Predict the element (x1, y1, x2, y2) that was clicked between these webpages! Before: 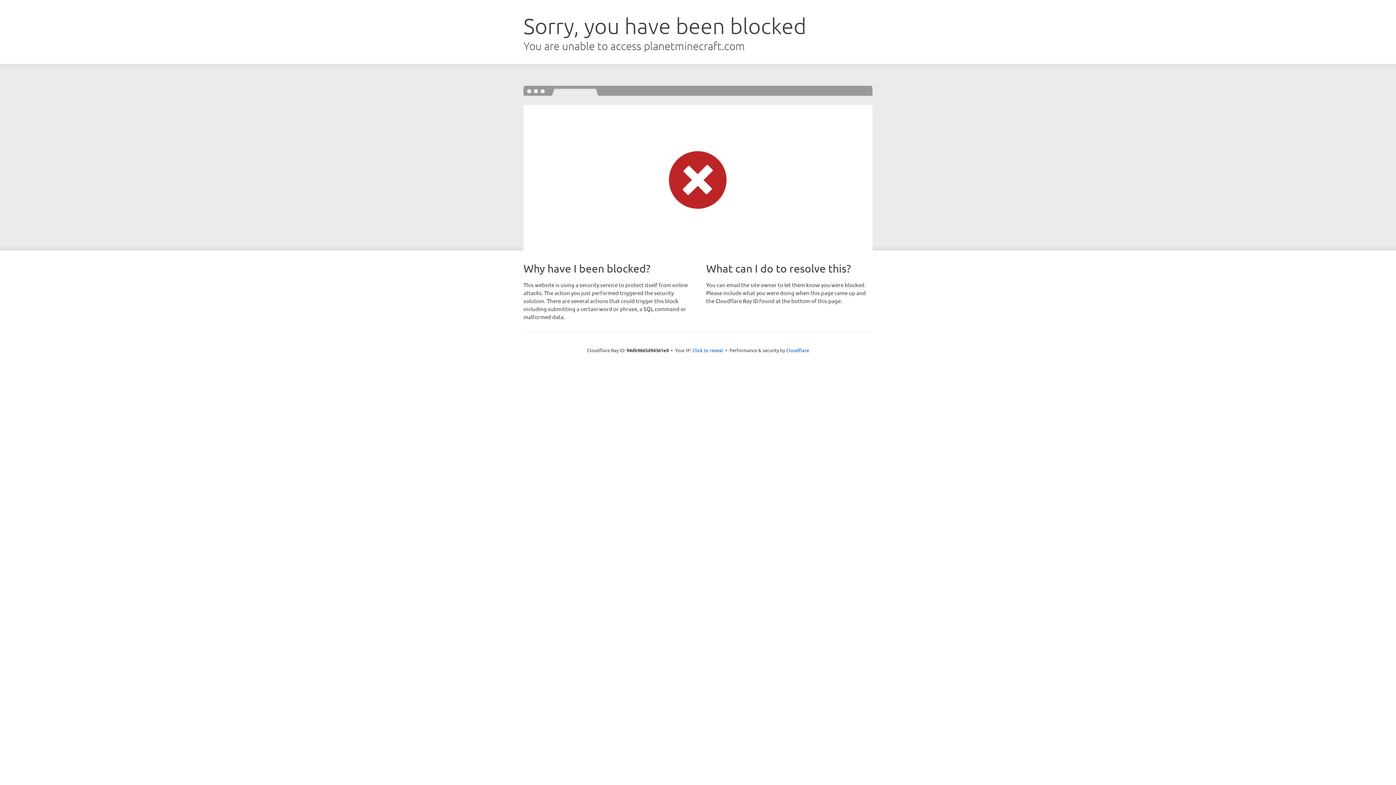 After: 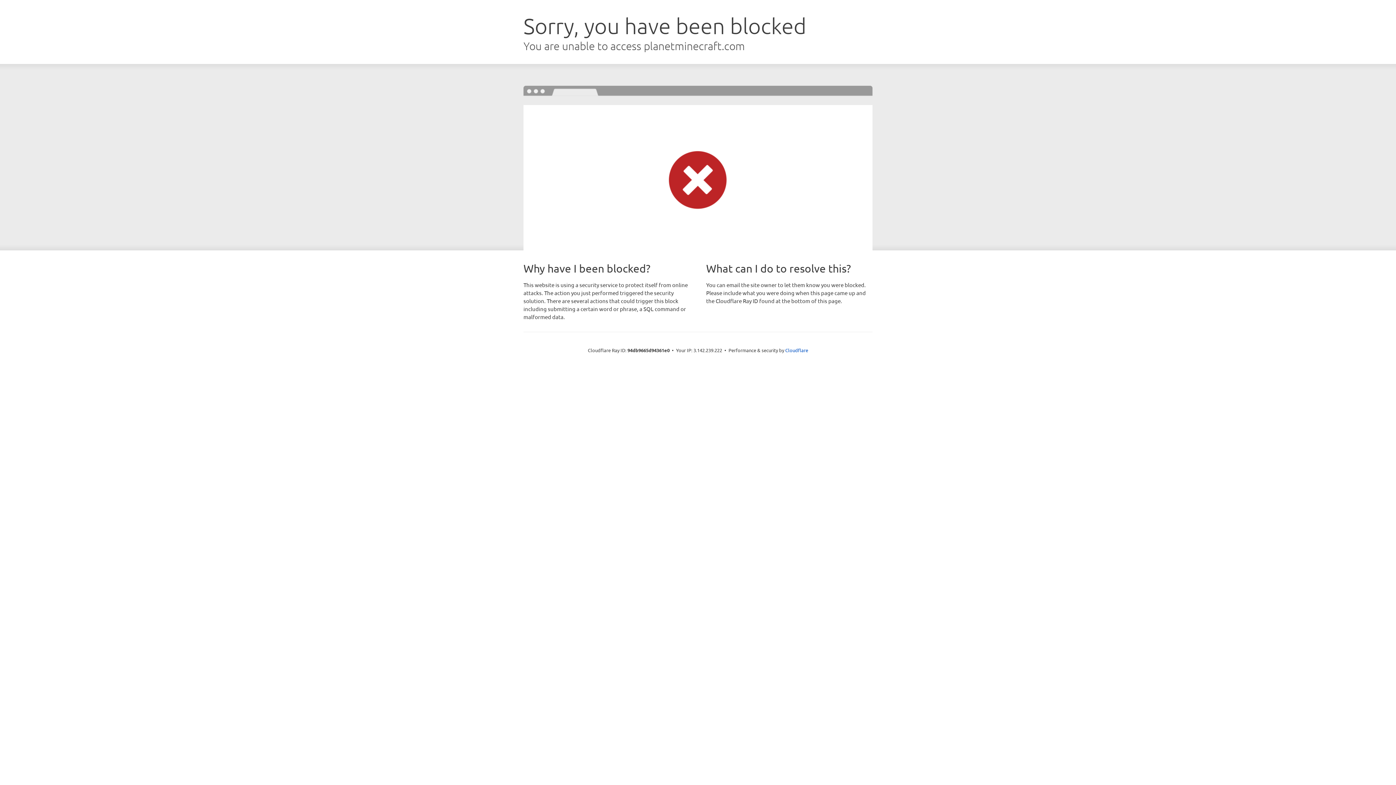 Action: label: Click to reveal bbox: (692, 346, 723, 353)